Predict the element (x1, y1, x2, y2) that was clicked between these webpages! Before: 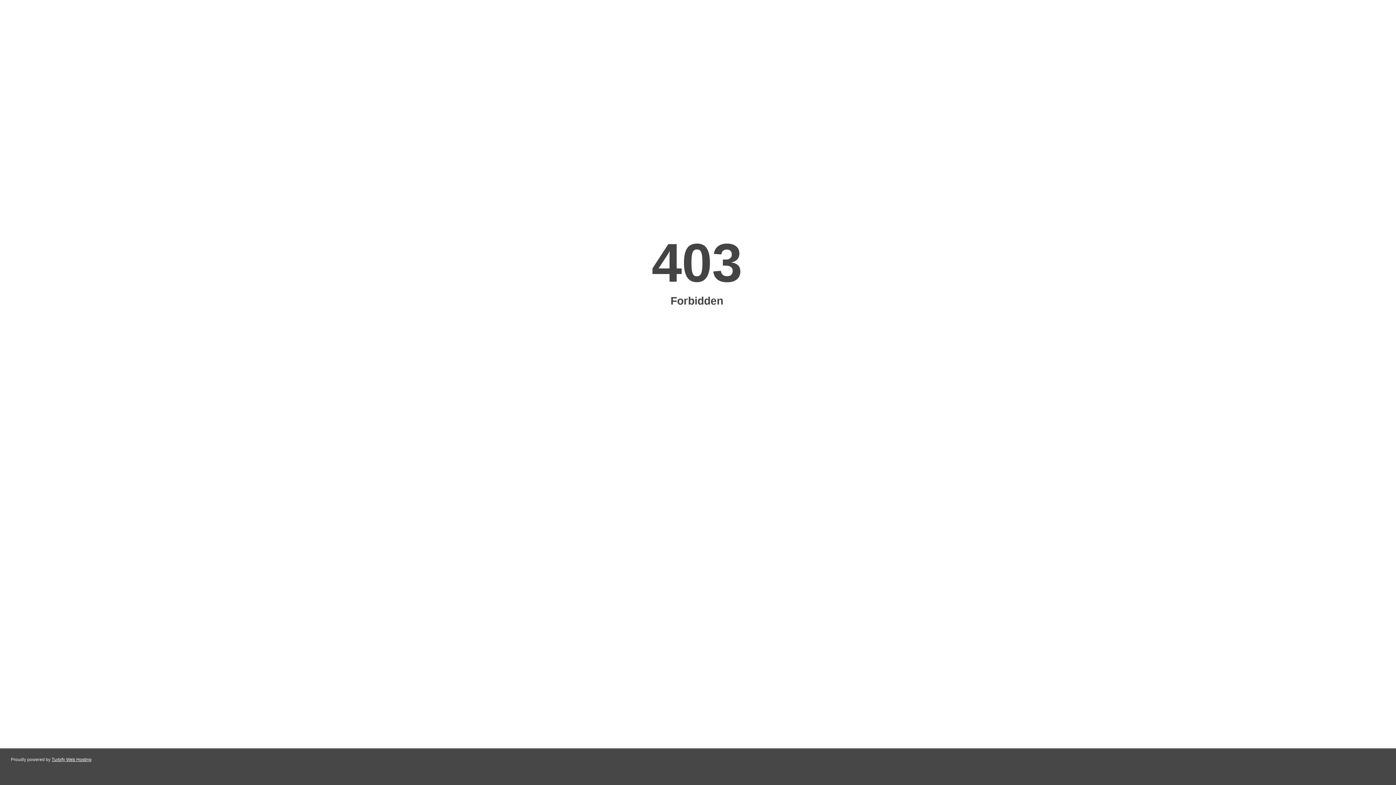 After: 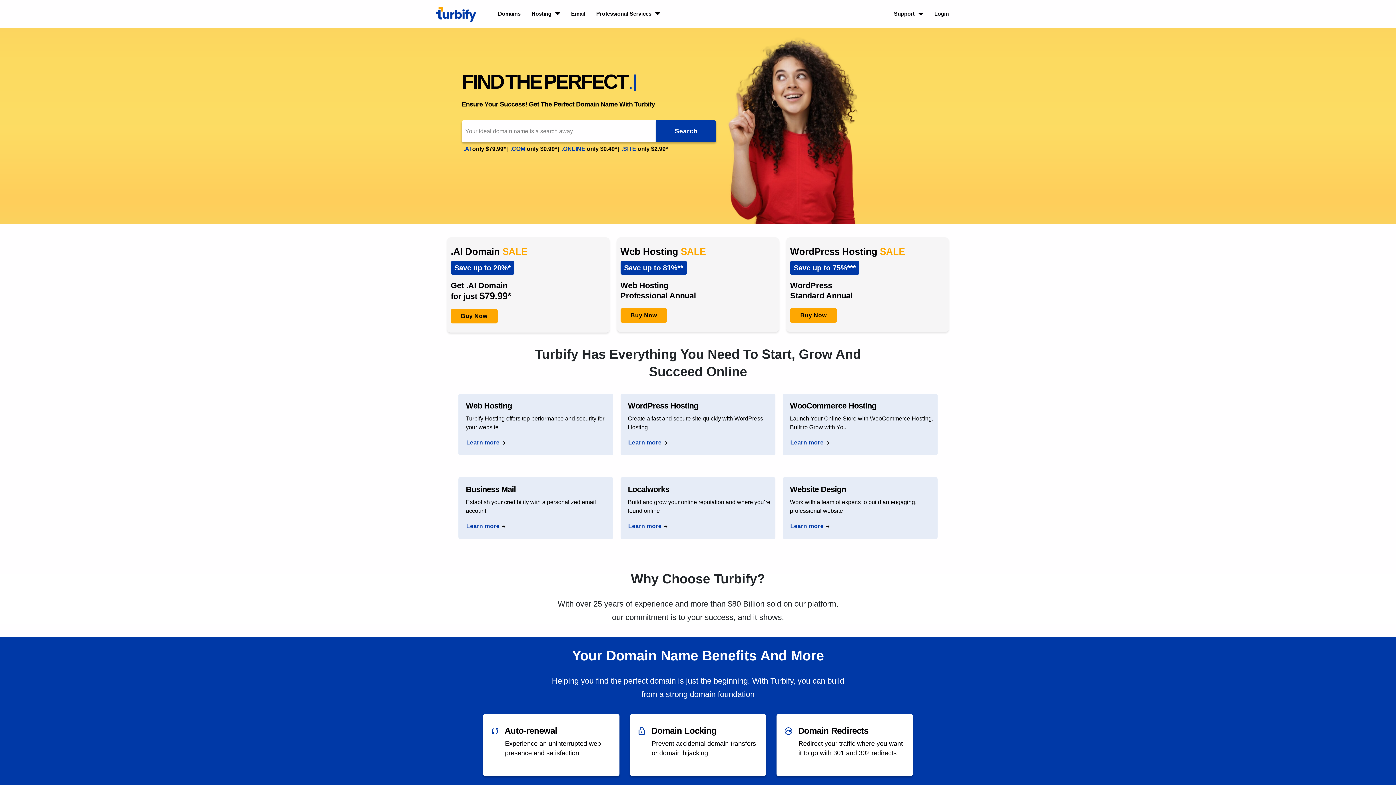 Action: label: Turbify Web Hosting bbox: (51, 757, 91, 762)